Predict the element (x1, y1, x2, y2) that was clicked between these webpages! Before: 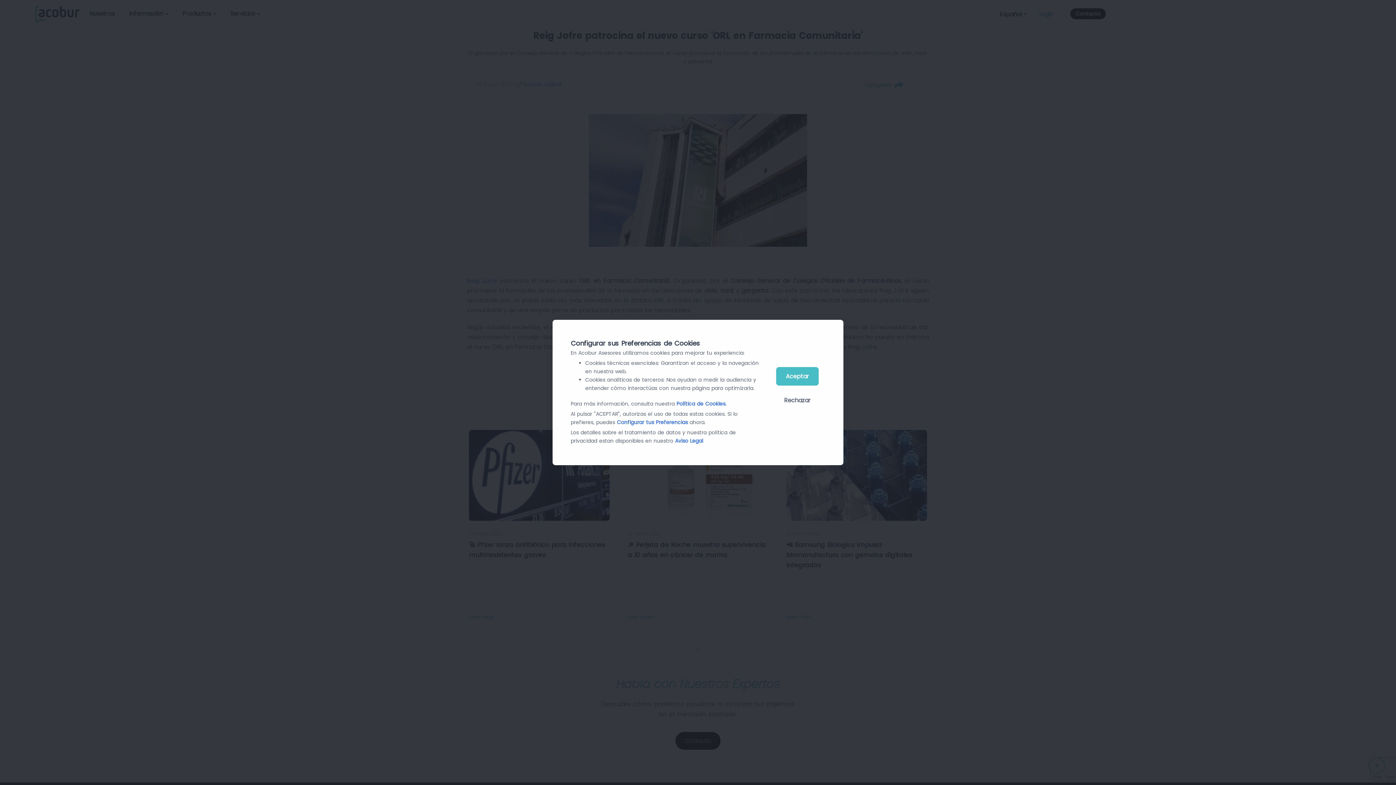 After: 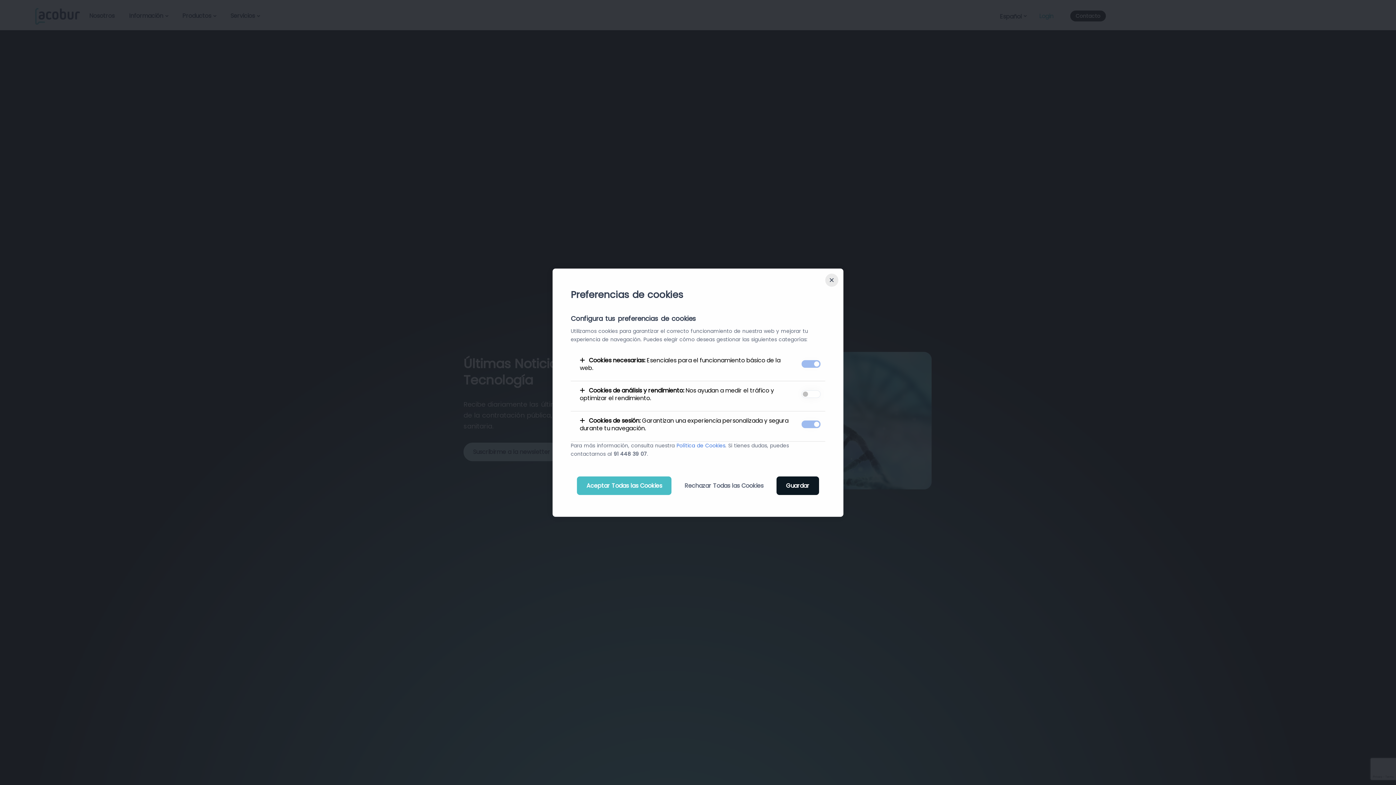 Action: label: Configurar tus Preferencias bbox: (617, 418, 688, 426)